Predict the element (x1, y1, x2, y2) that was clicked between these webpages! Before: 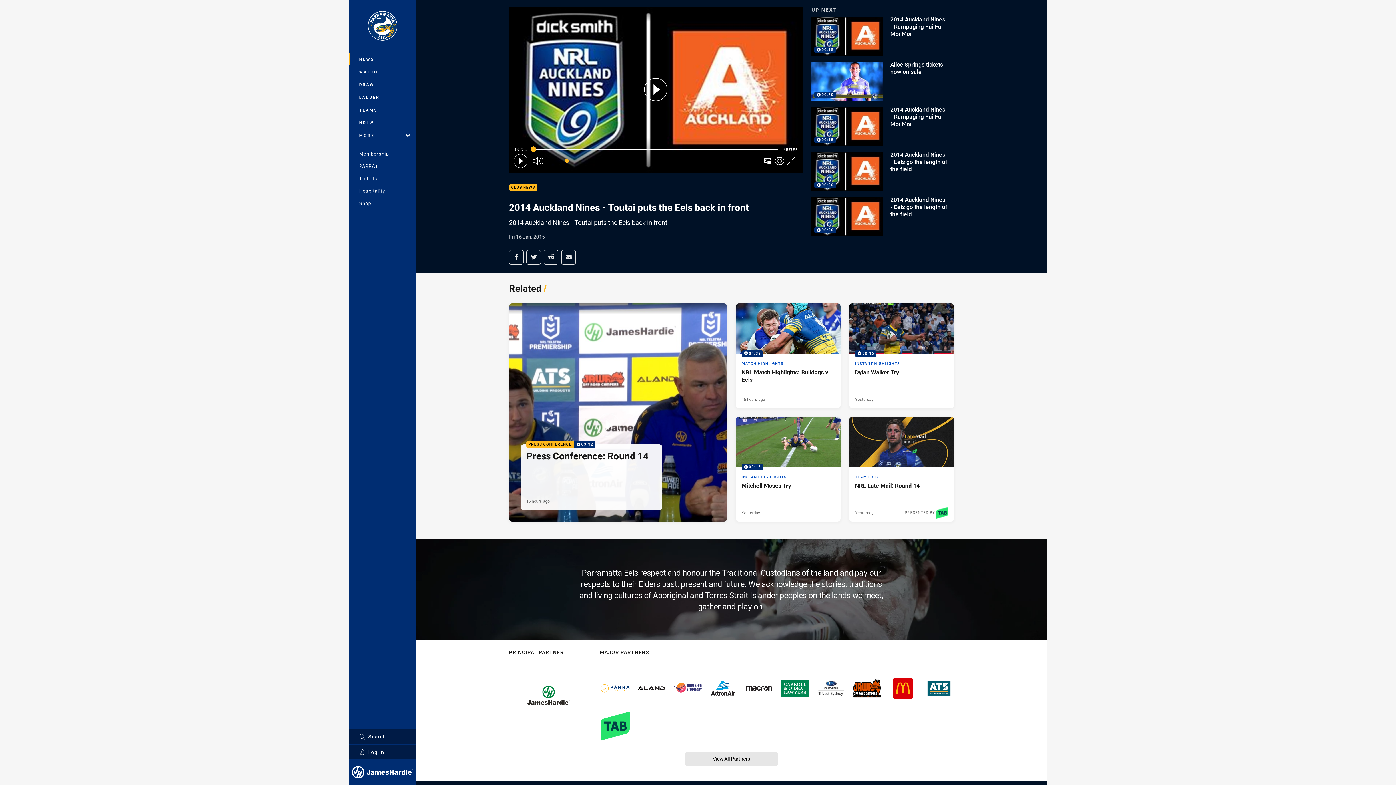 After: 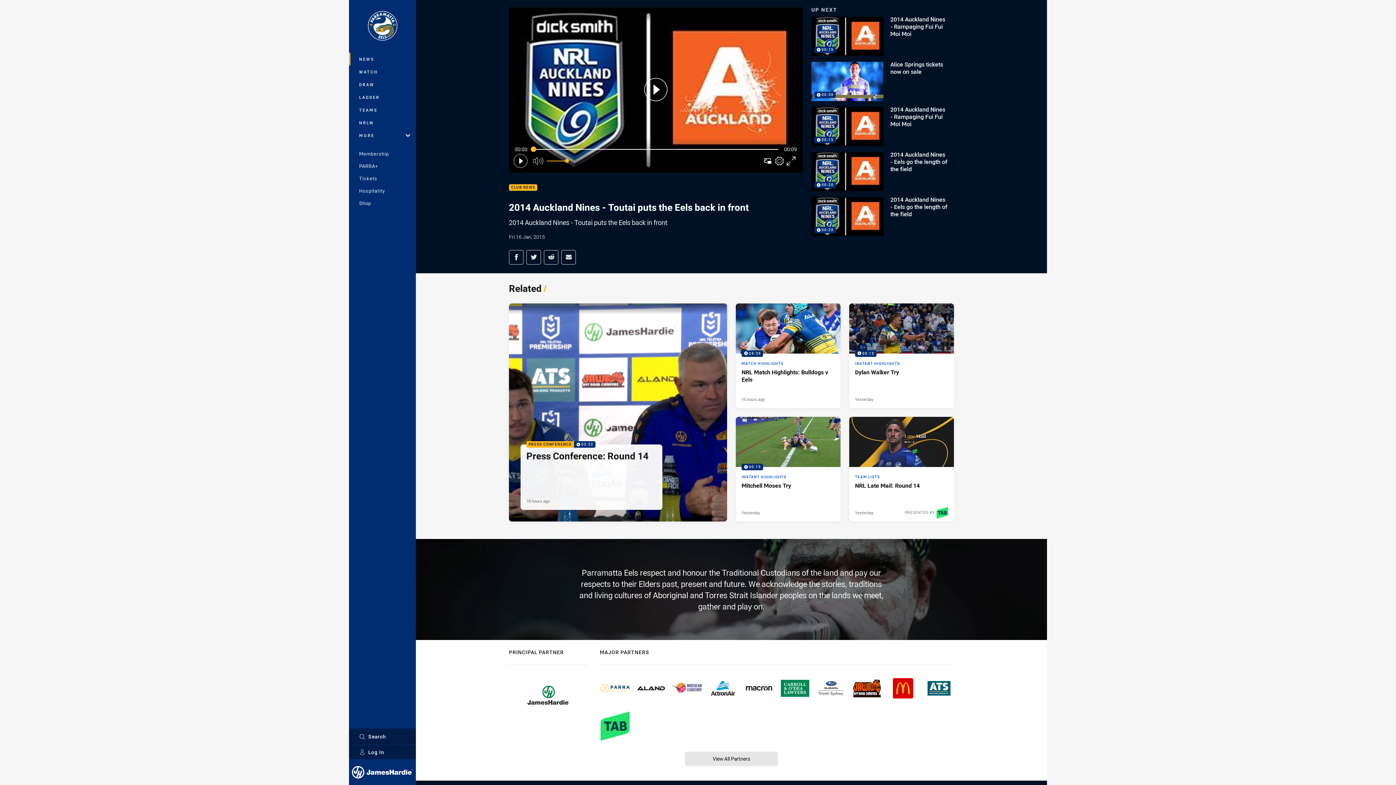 Action: bbox: (744, 674, 774, 703)